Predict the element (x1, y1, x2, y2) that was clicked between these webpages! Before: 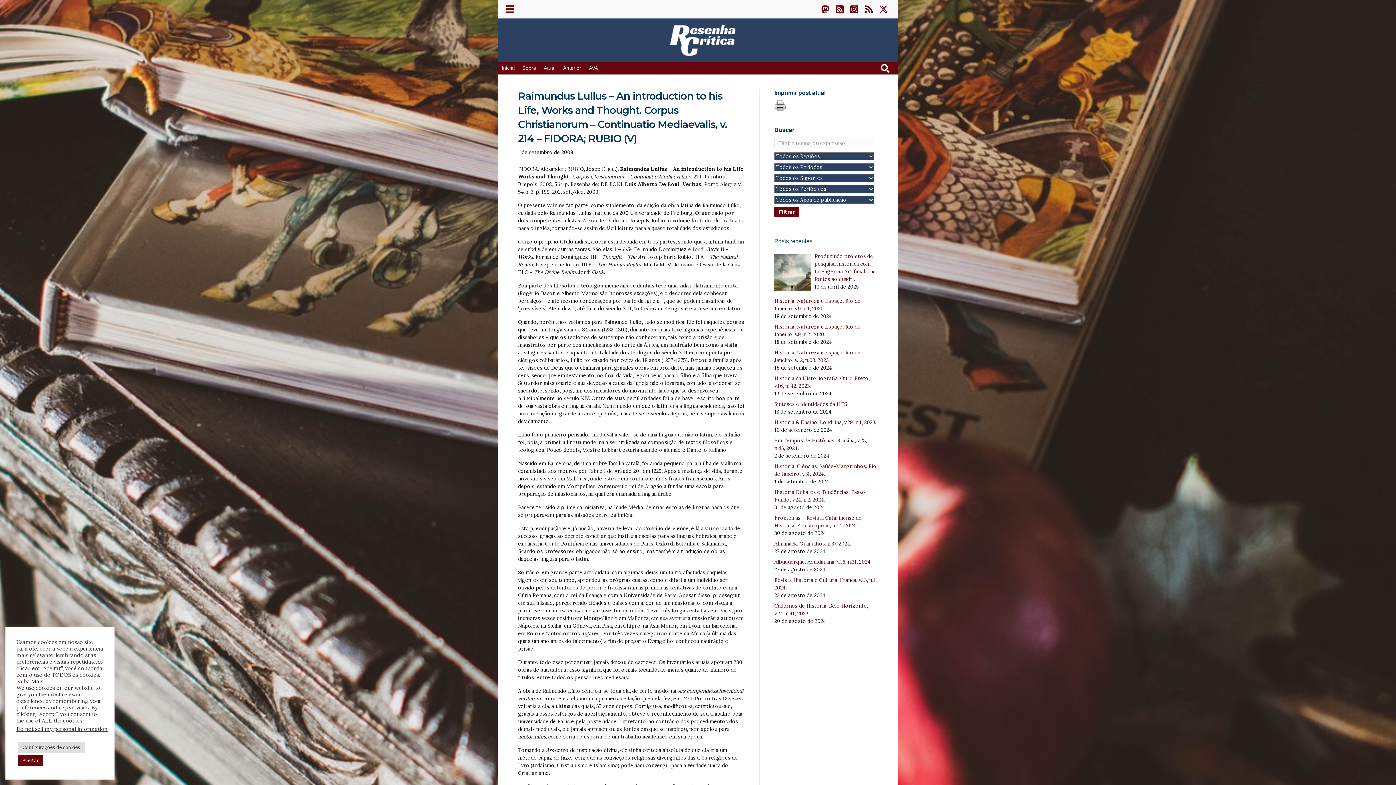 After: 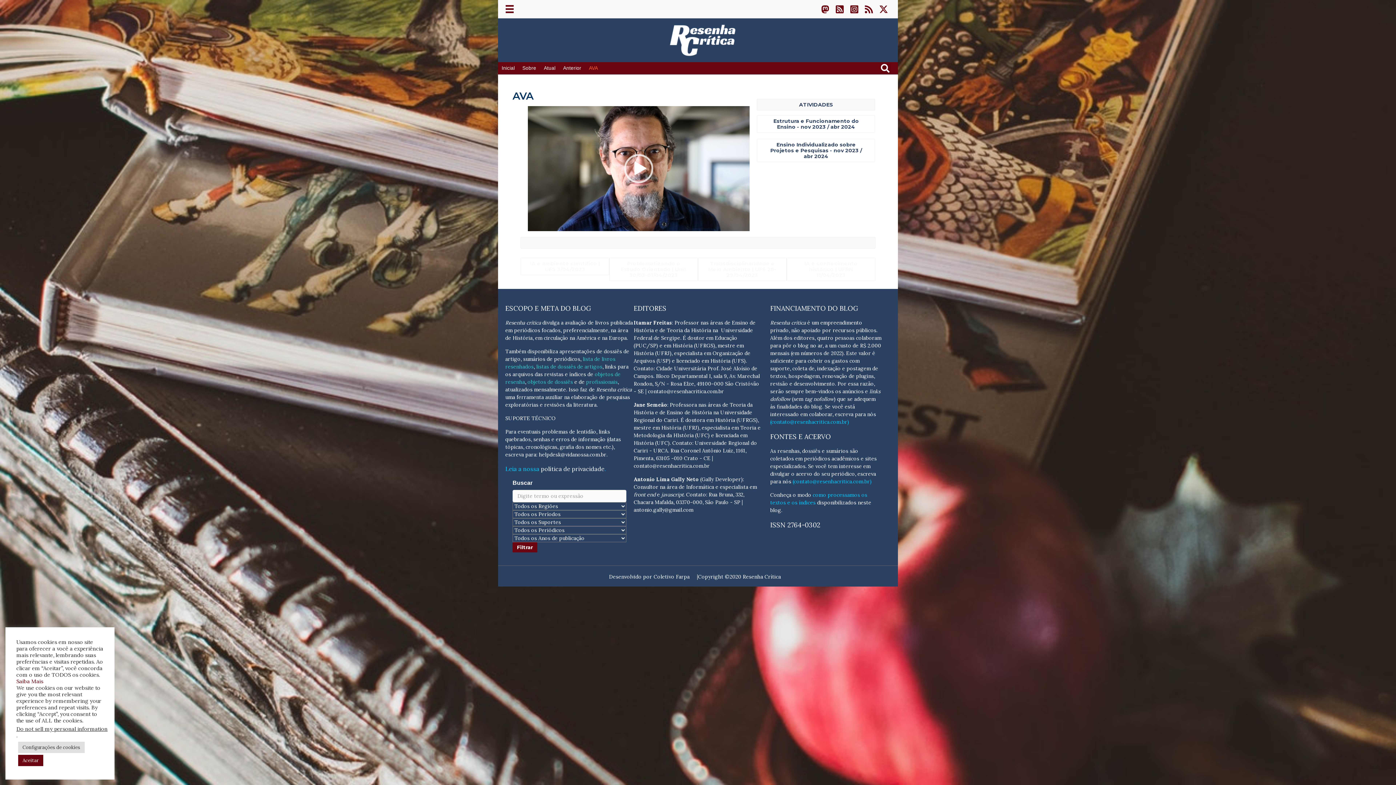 Action: bbox: (585, 62, 601, 74) label: AVA